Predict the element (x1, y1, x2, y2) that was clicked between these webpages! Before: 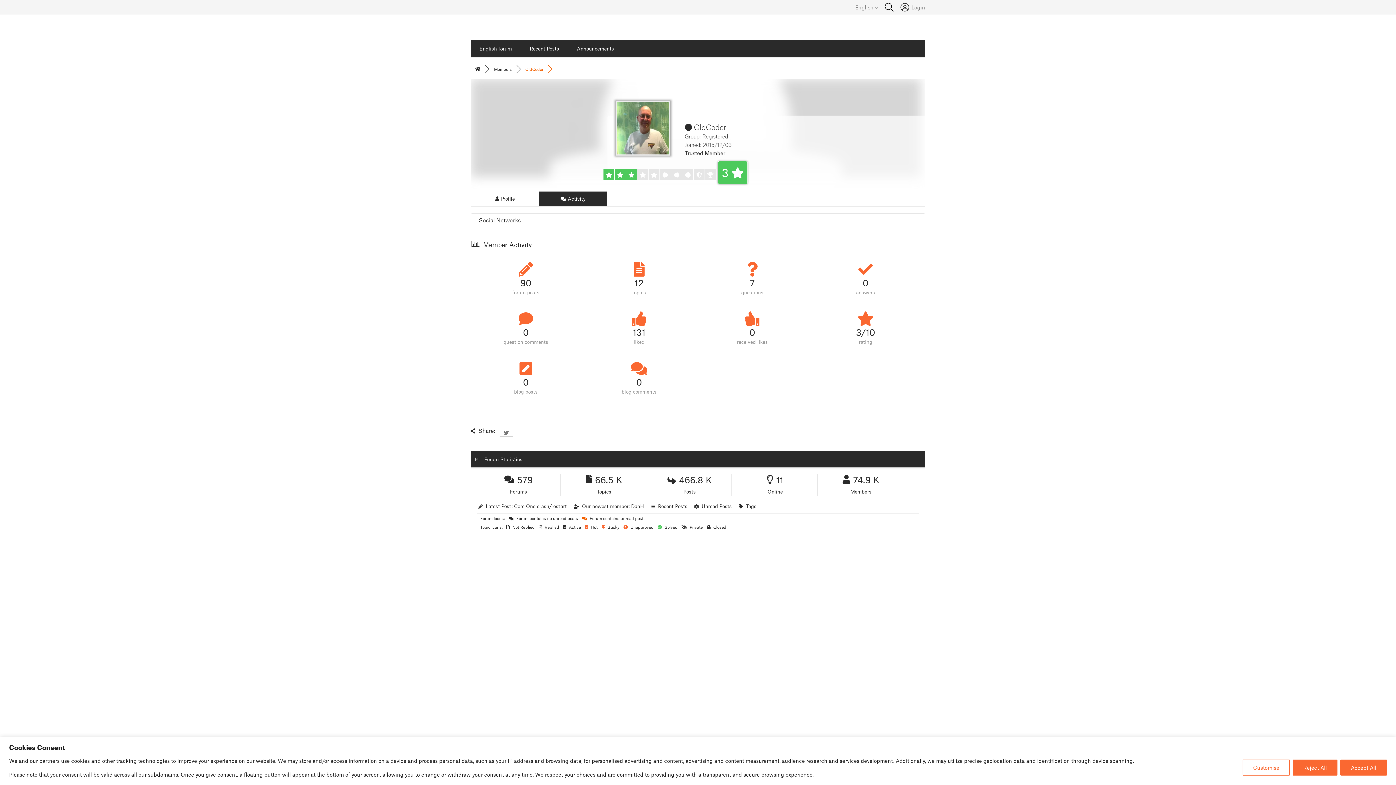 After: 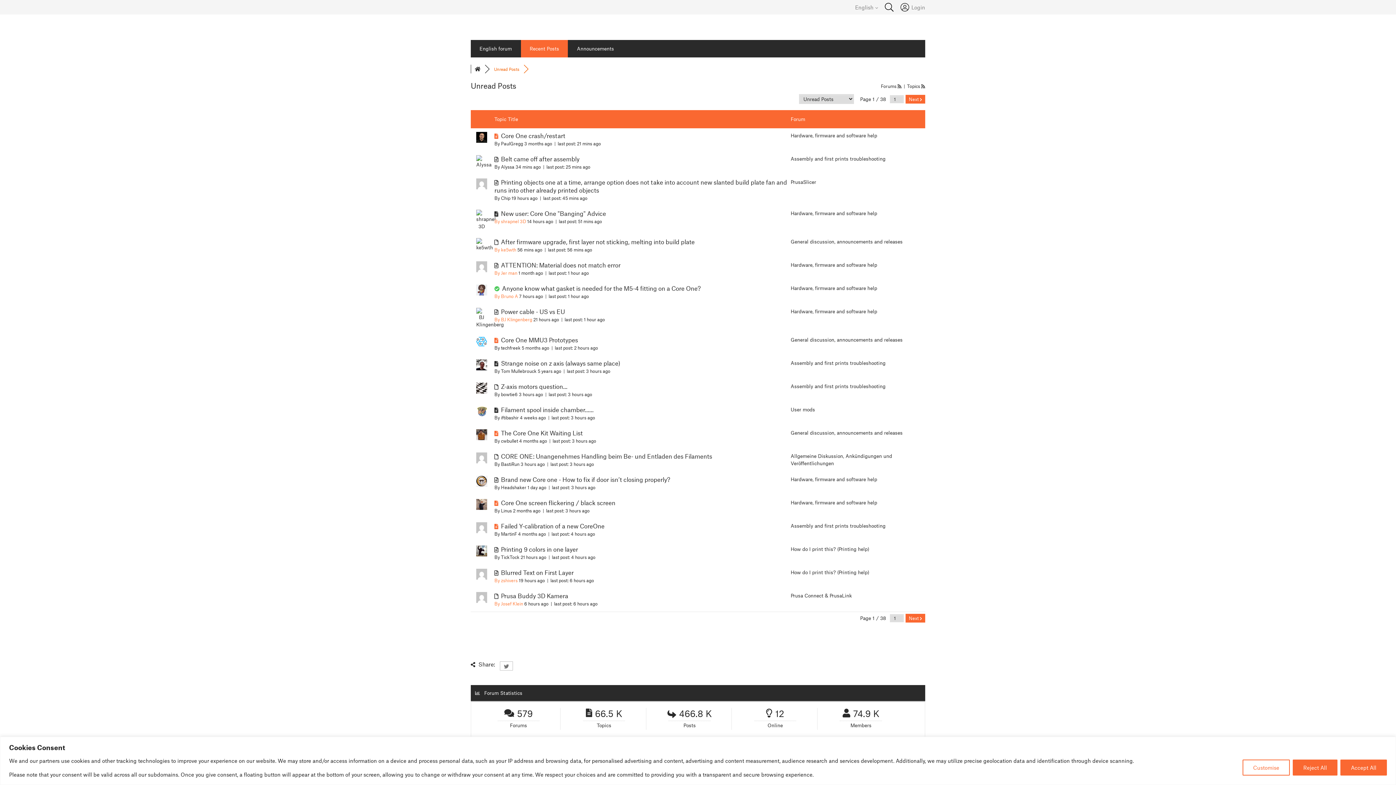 Action: bbox: (701, 503, 732, 509) label: Unread Posts